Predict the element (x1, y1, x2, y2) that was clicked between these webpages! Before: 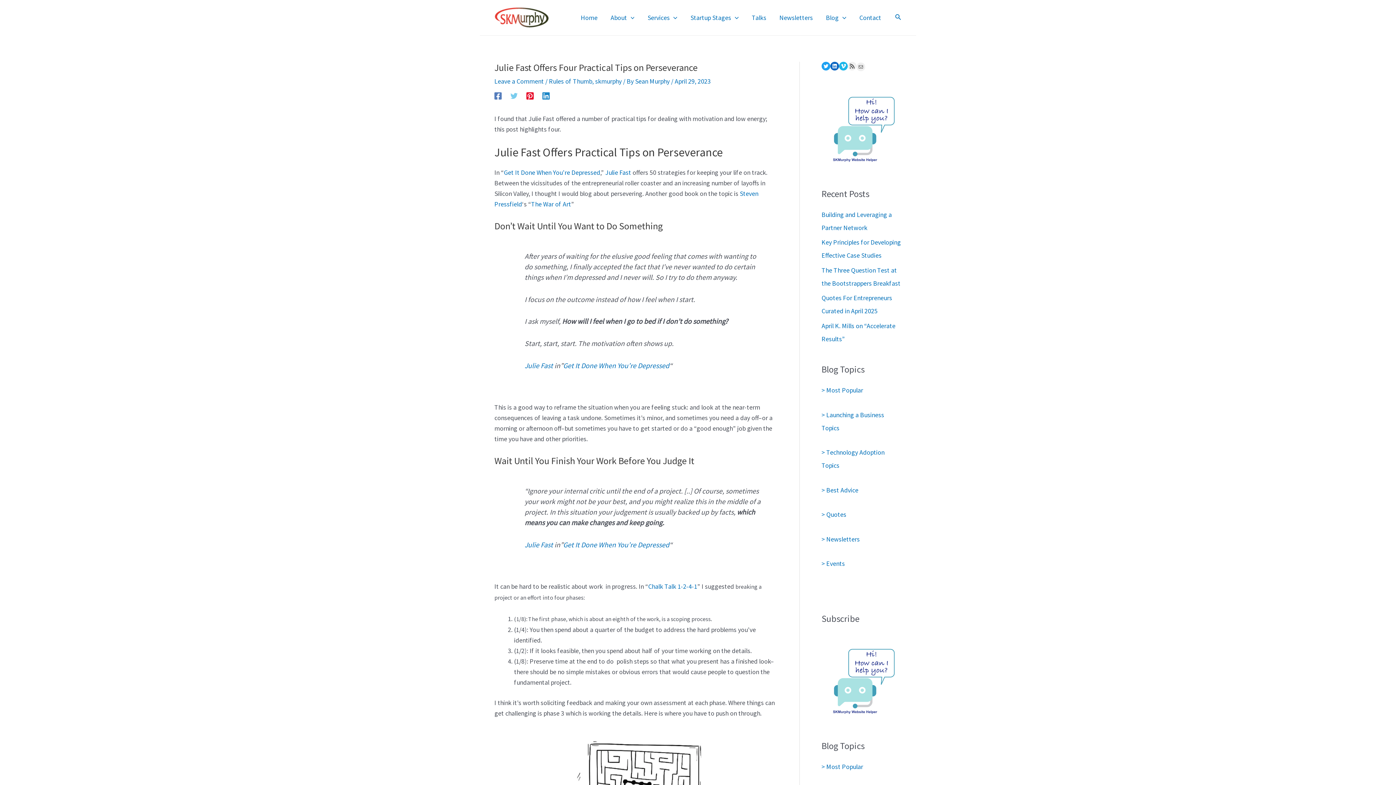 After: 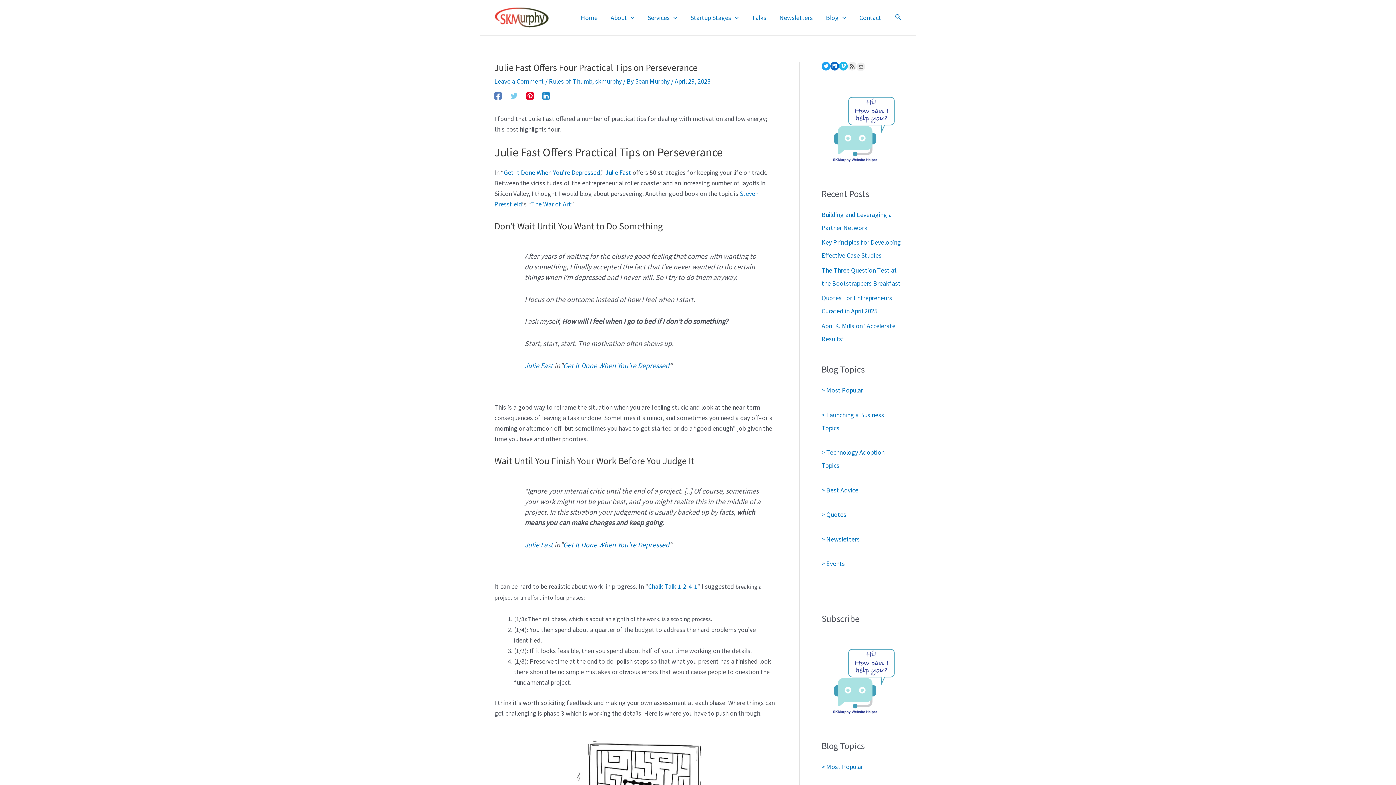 Action: label: Facebook bbox: (494, 90, 501, 99)